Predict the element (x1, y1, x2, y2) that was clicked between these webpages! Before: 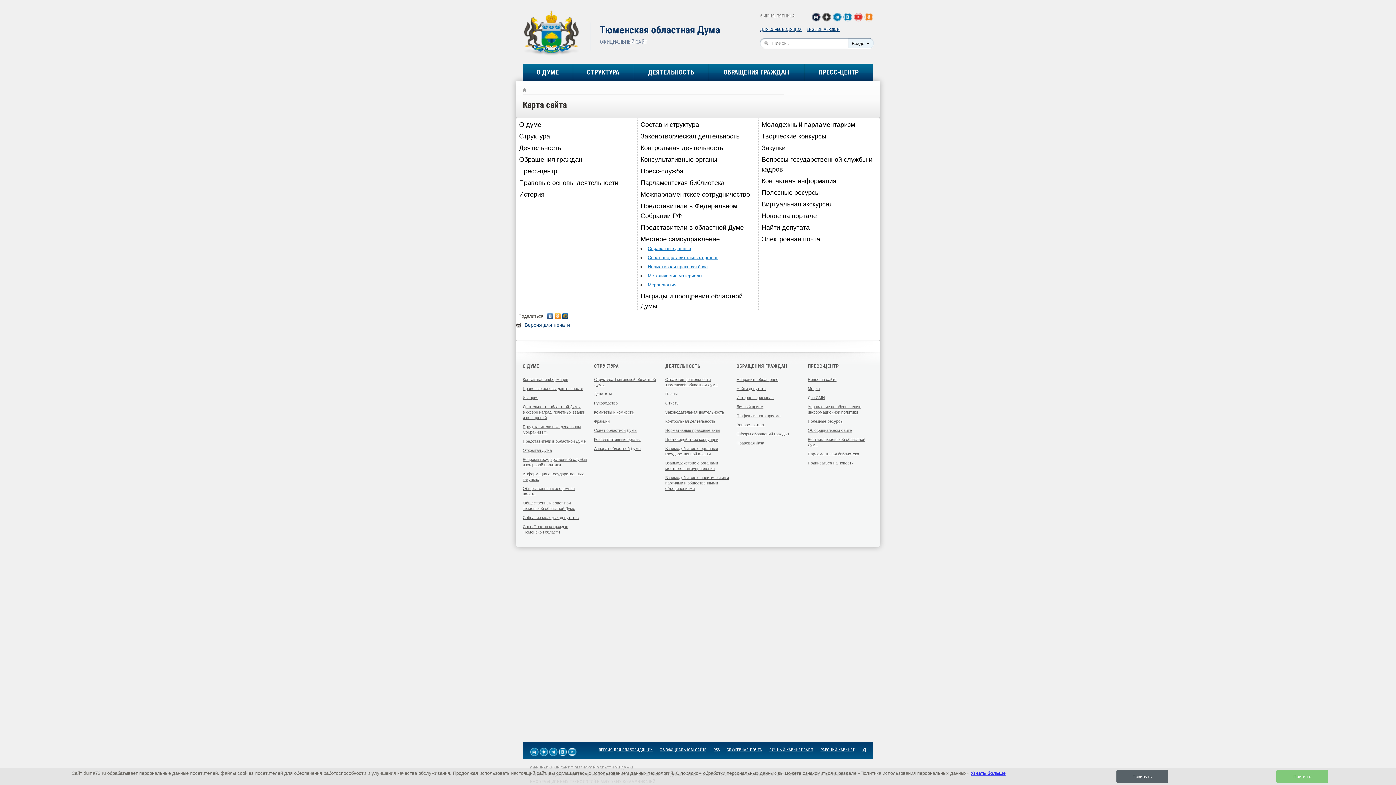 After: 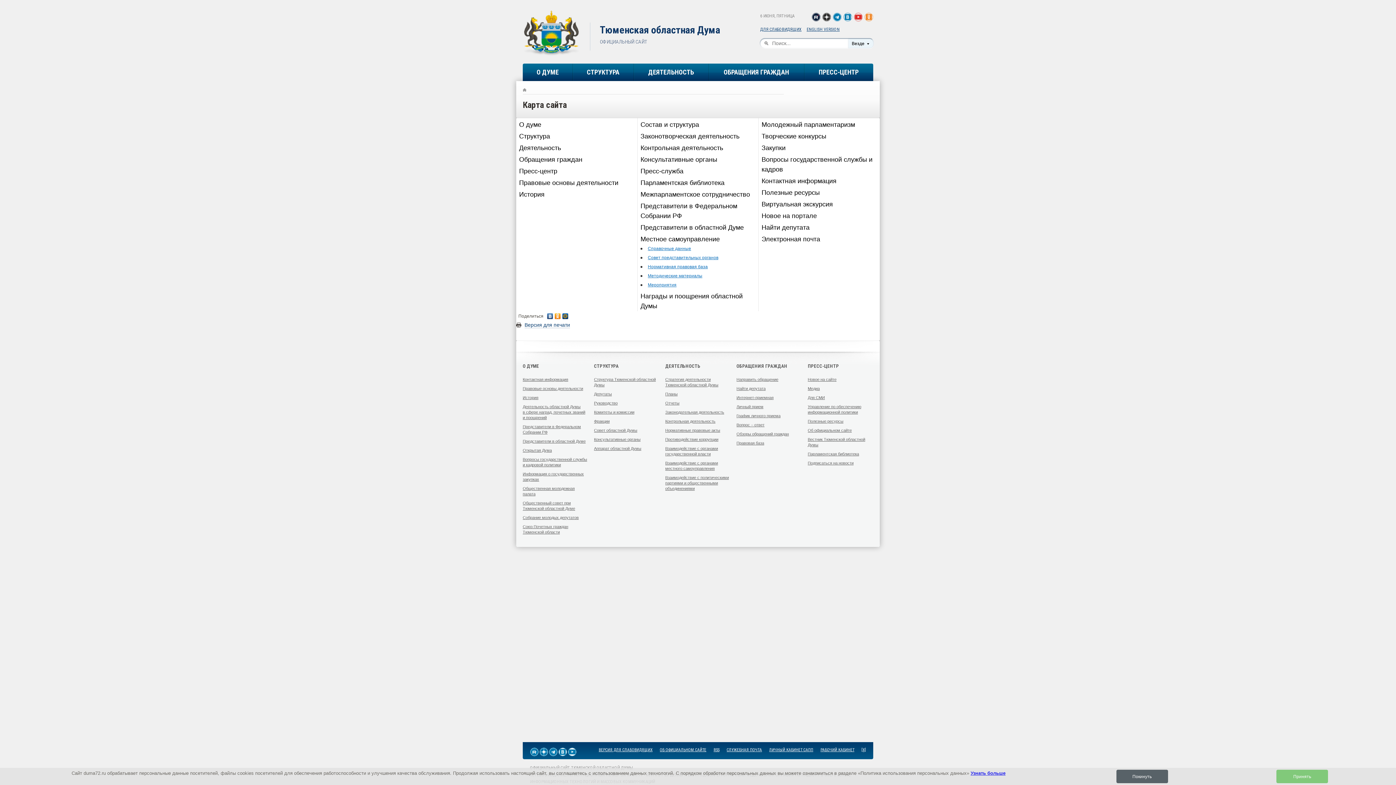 Action: bbox: (833, 12, 841, 21) label: Мы в telegram